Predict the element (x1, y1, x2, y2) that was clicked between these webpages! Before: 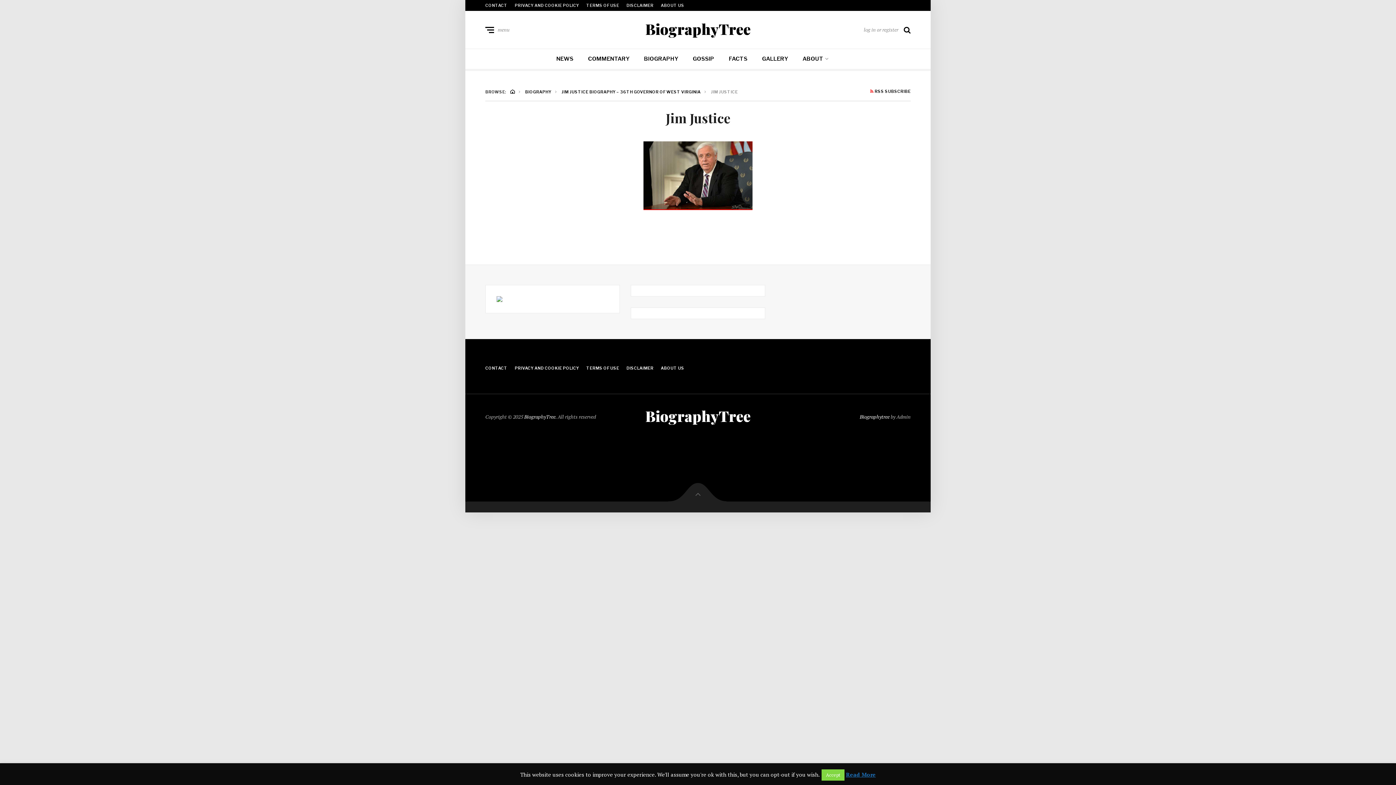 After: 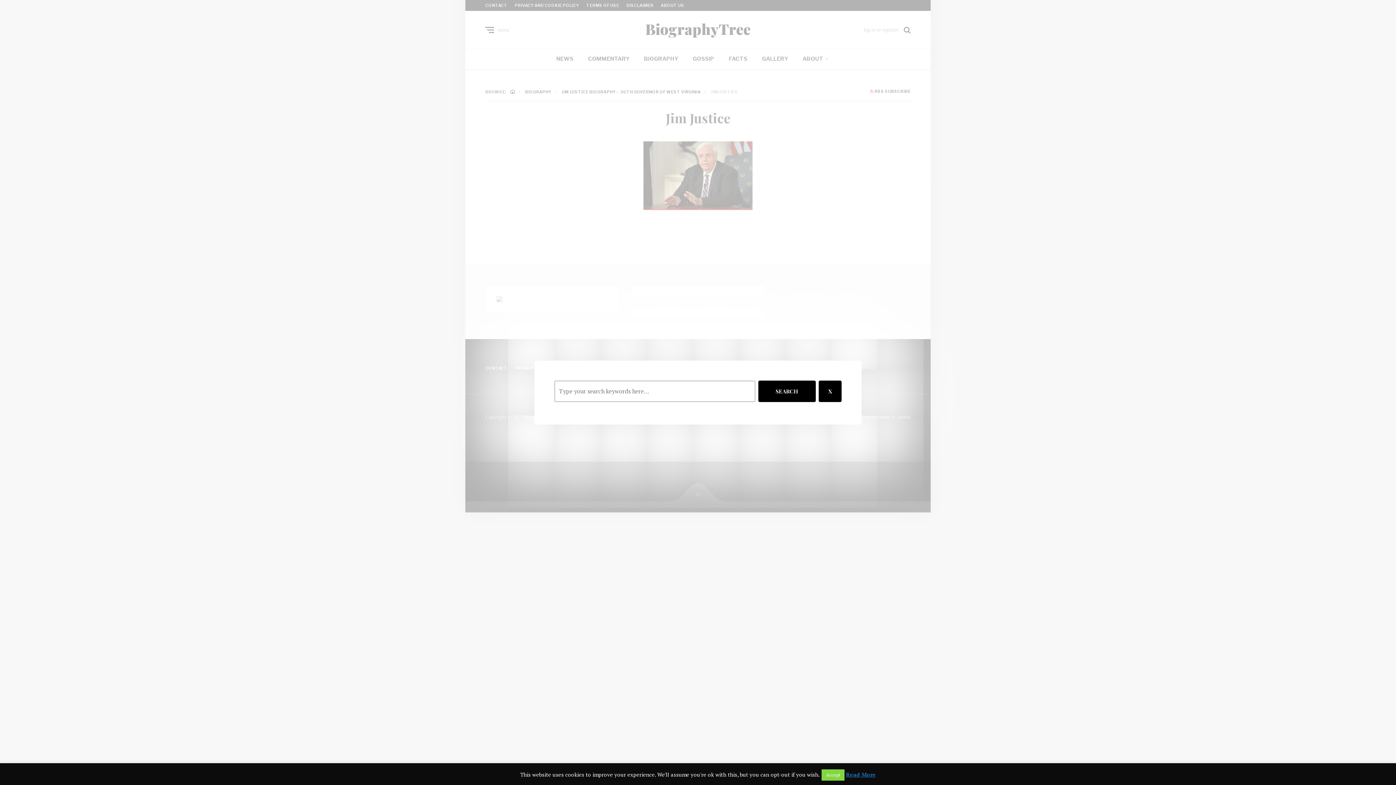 Action: bbox: (904, 24, 910, 35)